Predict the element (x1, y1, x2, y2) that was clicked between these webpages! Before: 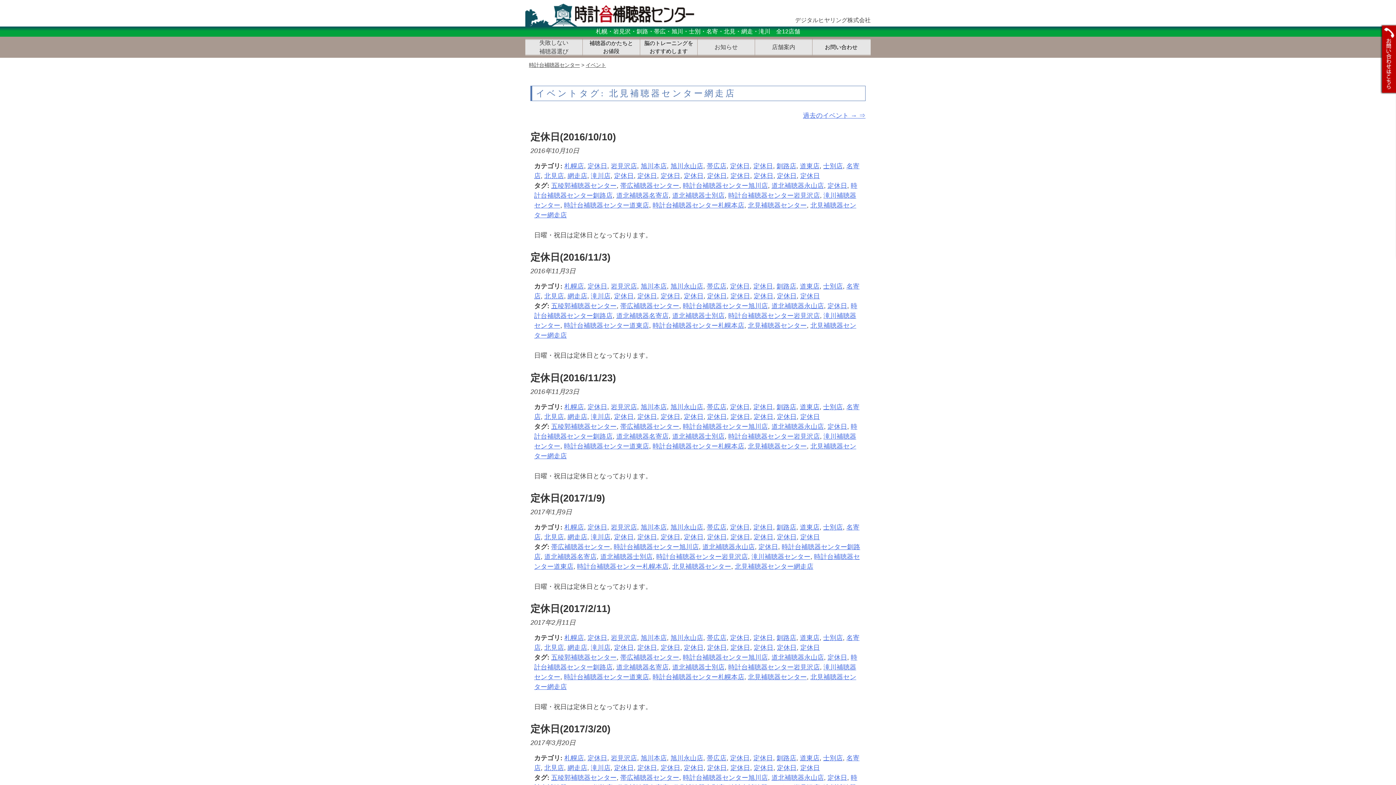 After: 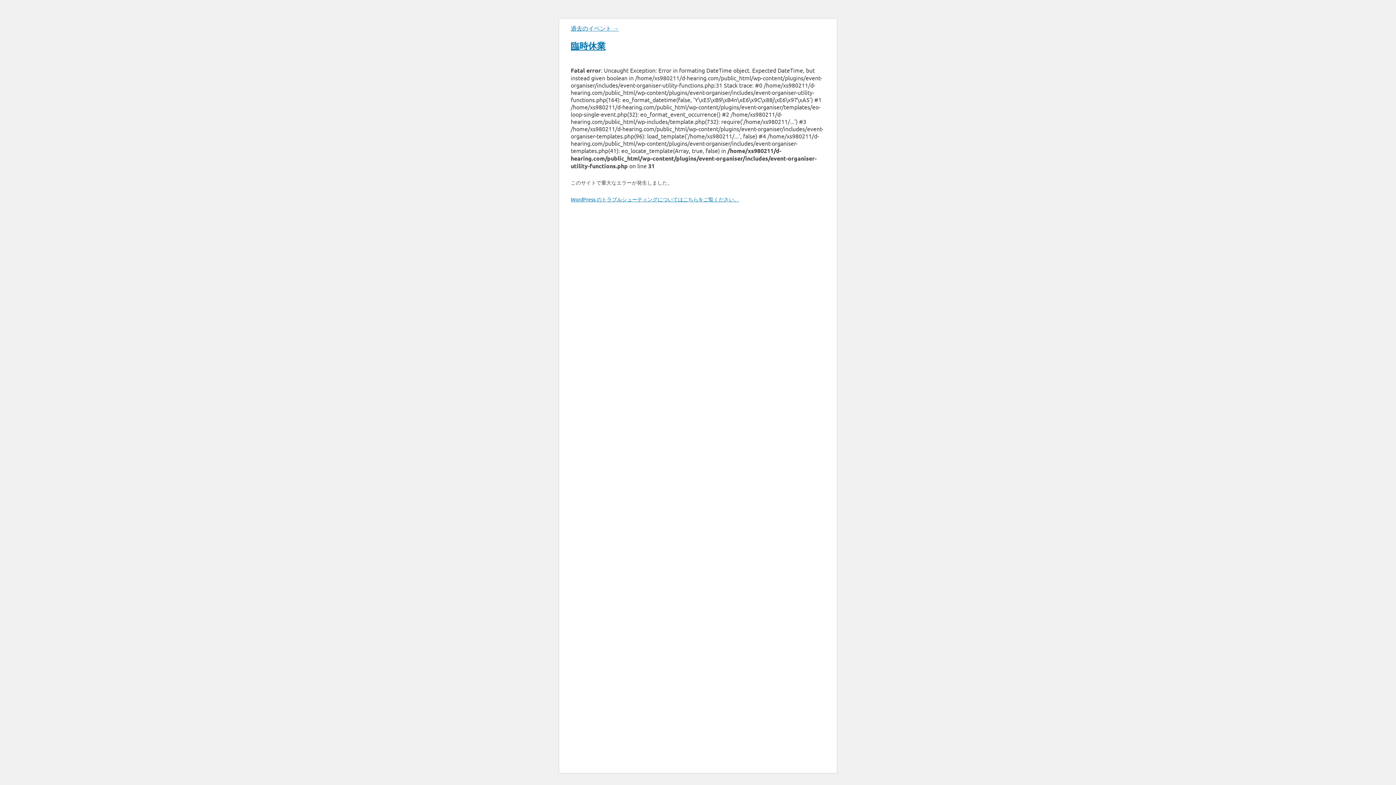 Action: bbox: (567, 764, 587, 772) label: 網走店